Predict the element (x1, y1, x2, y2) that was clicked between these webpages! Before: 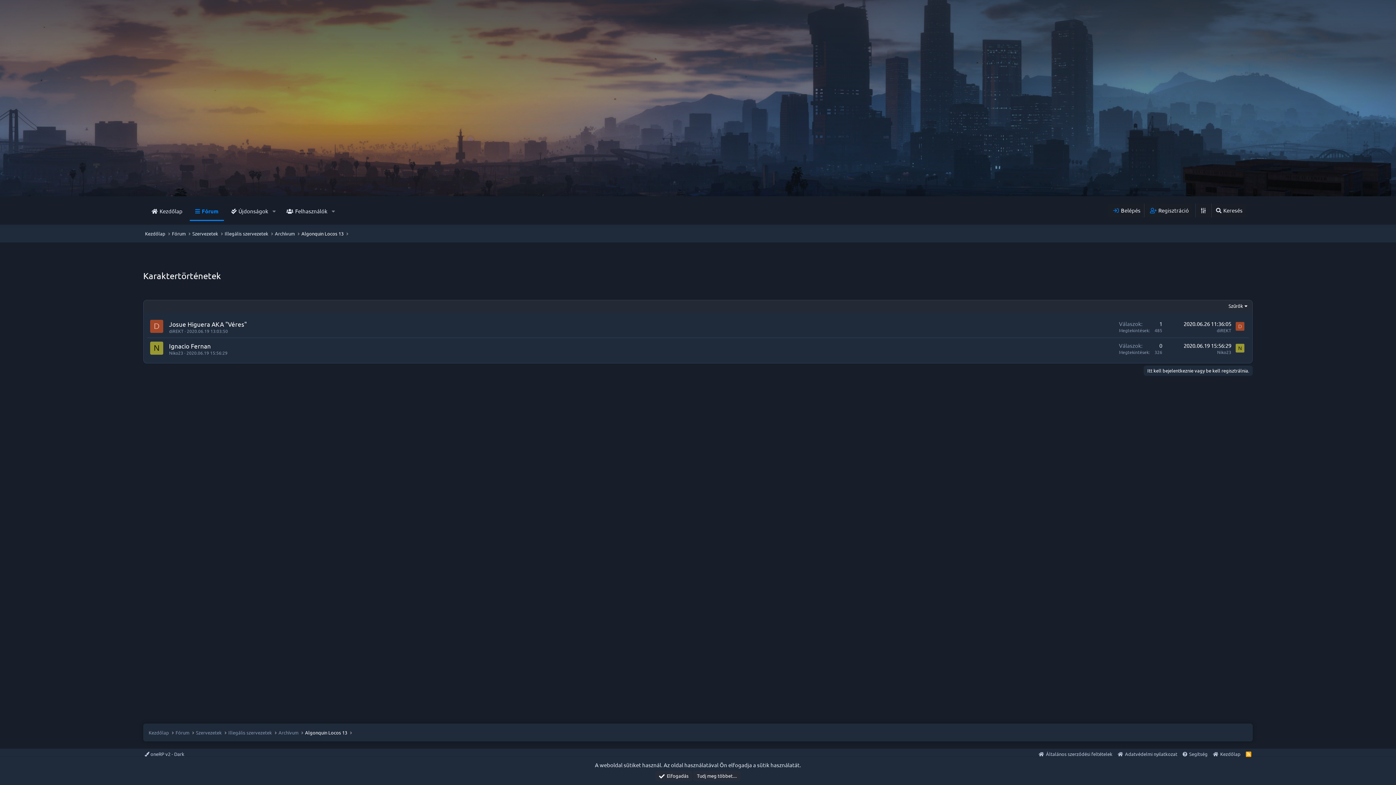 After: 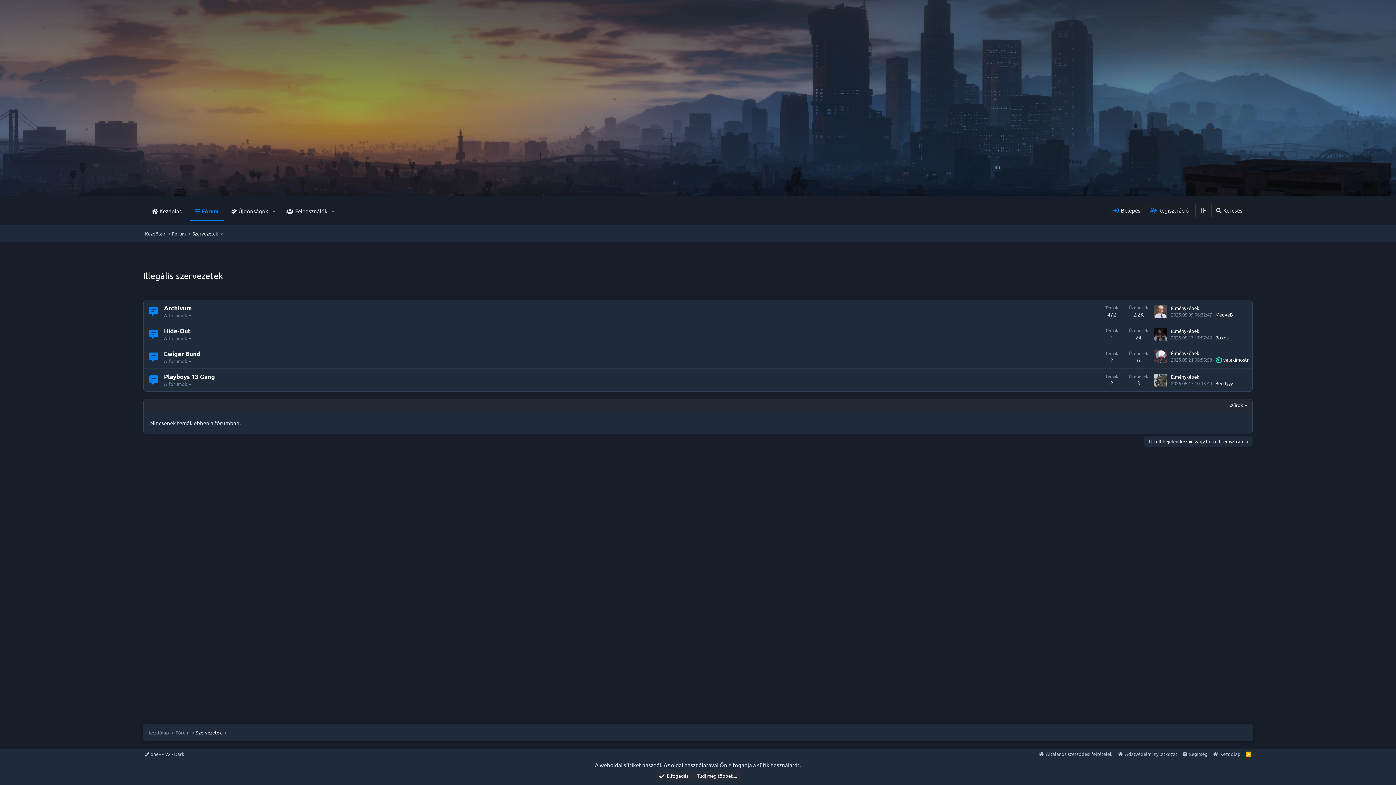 Action: bbox: (224, 230, 268, 237) label: Illegális szervezetek